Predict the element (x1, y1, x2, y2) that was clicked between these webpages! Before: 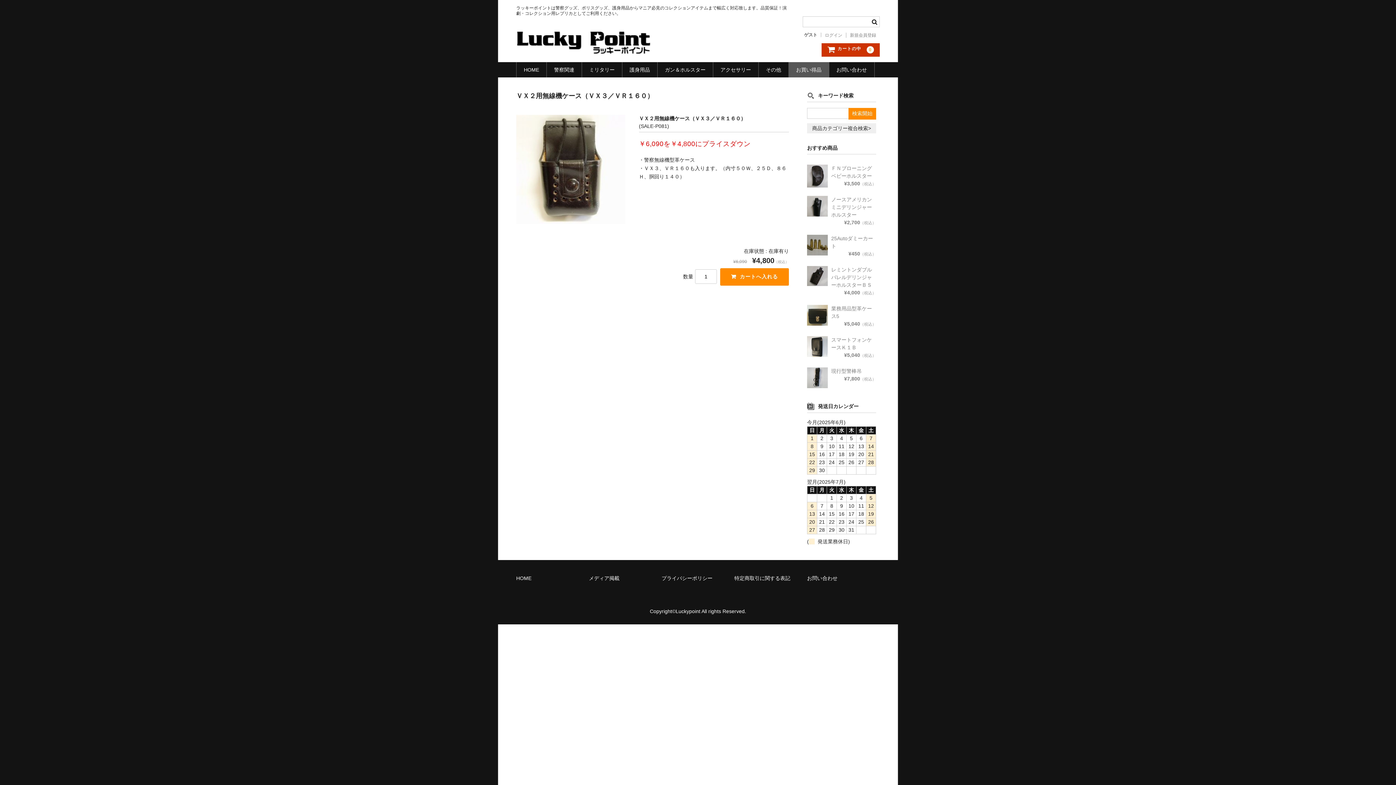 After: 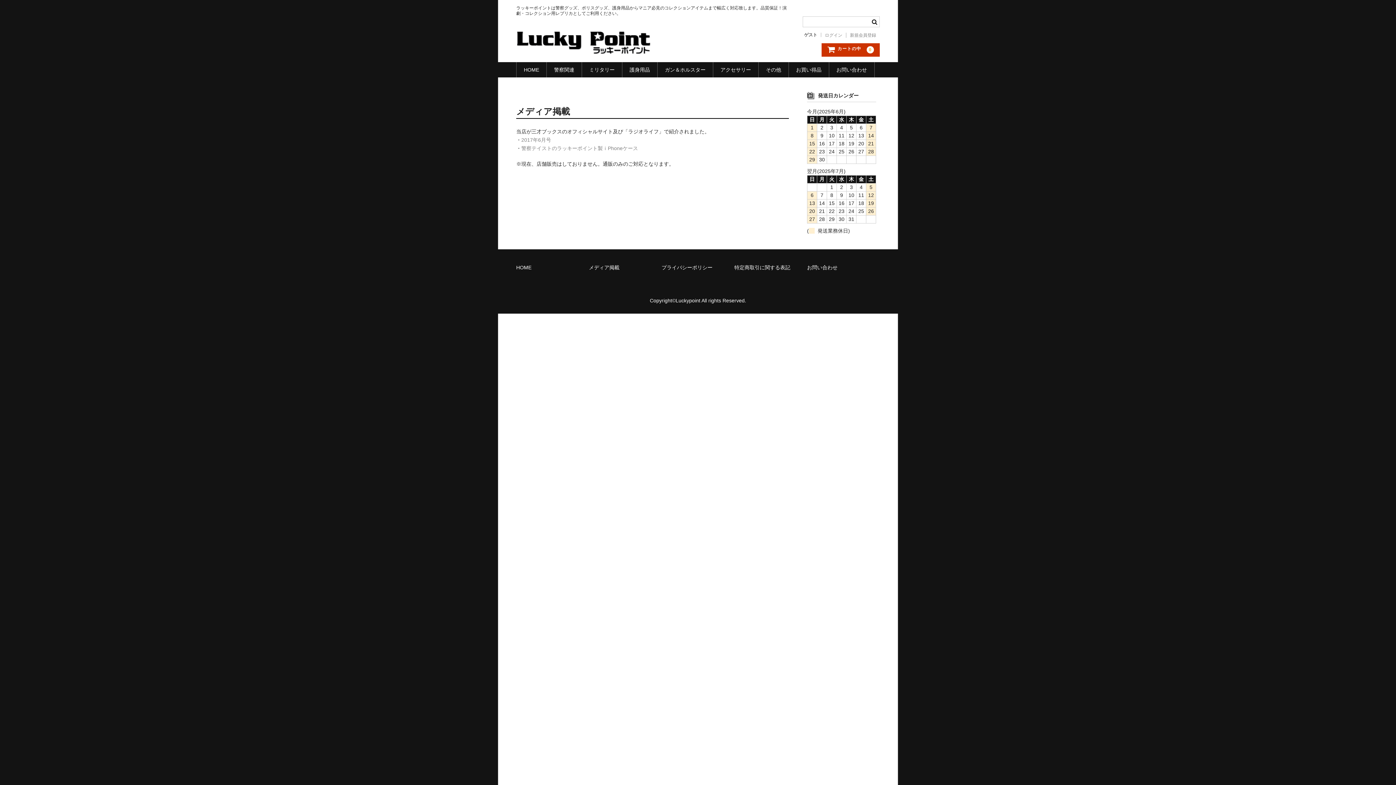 Action: label: メディア掲載 bbox: (589, 575, 619, 581)